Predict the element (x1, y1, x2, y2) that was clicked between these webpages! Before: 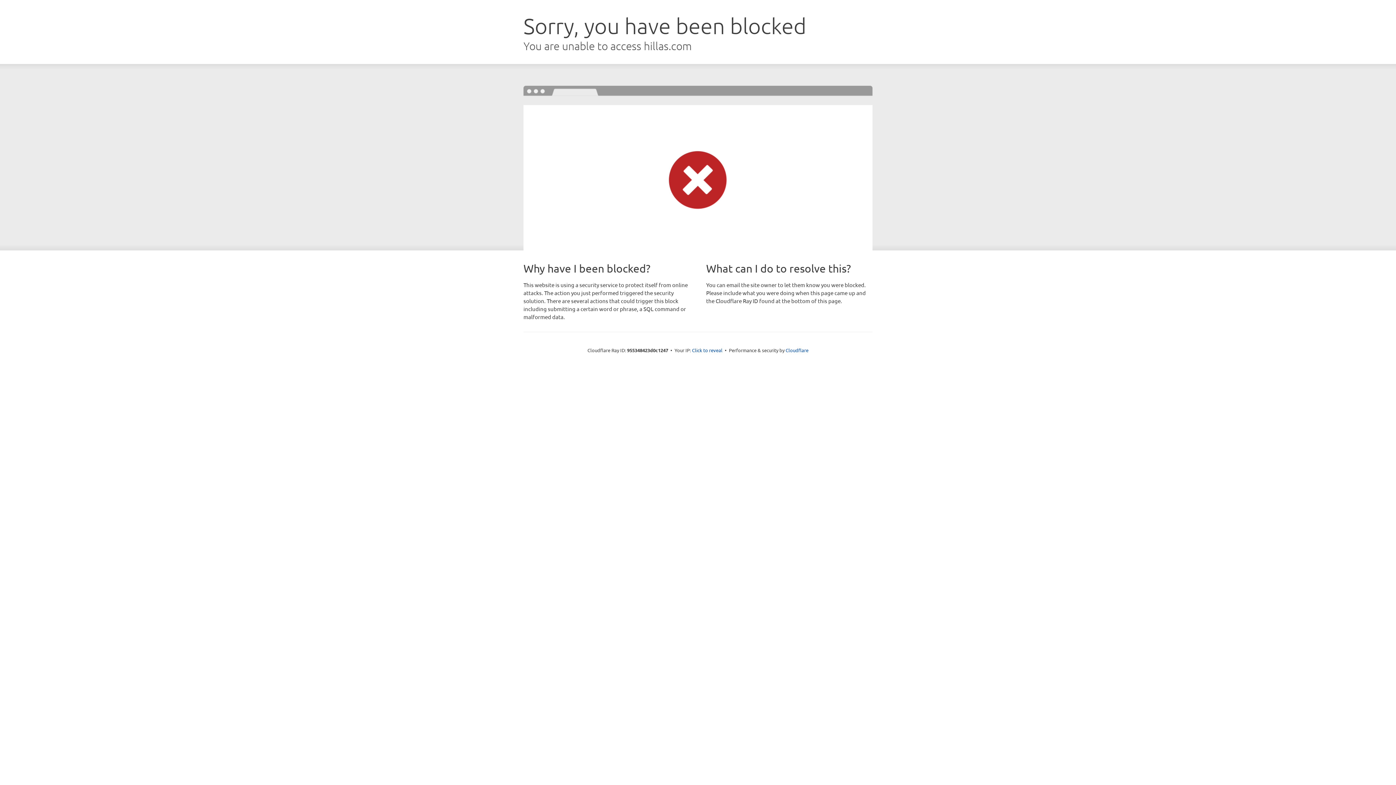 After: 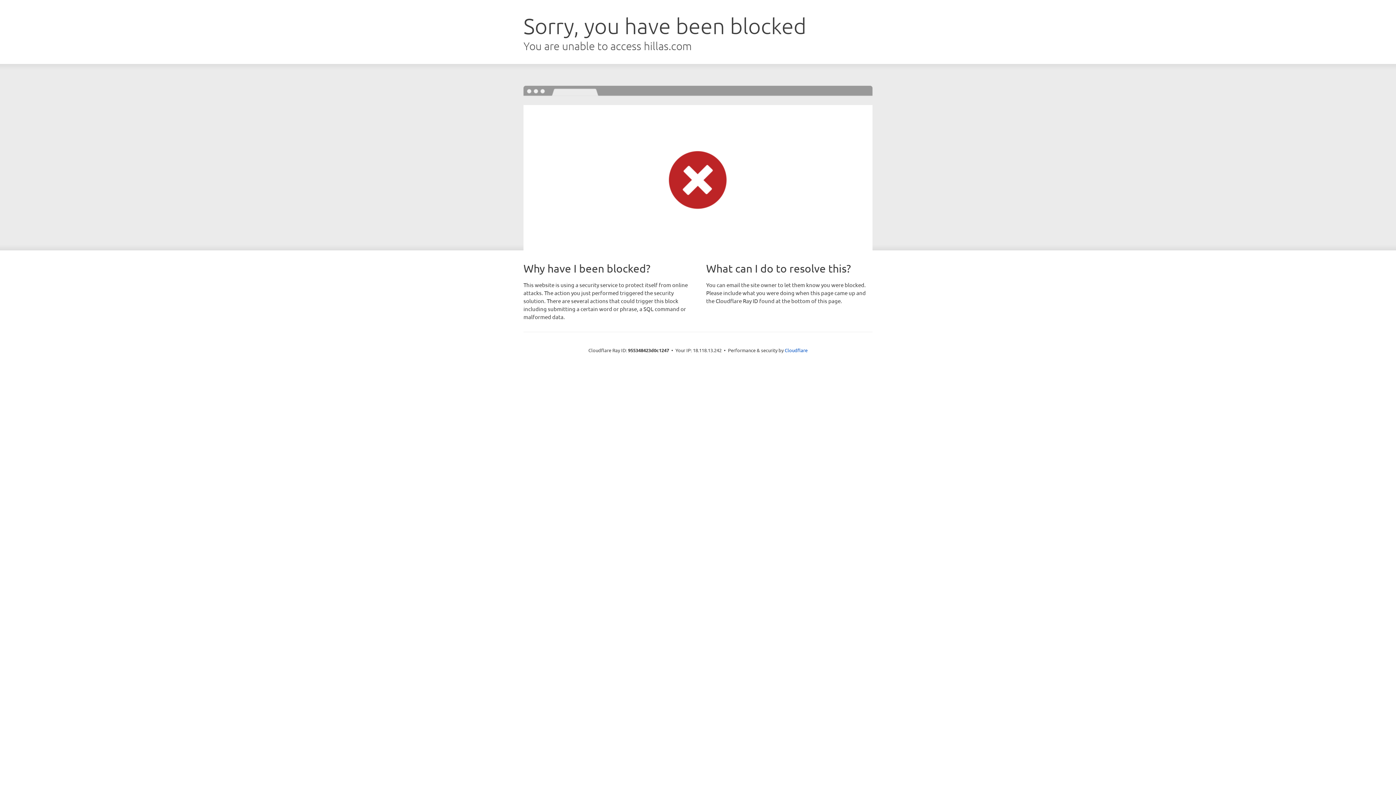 Action: label: Click to reveal bbox: (692, 346, 722, 353)